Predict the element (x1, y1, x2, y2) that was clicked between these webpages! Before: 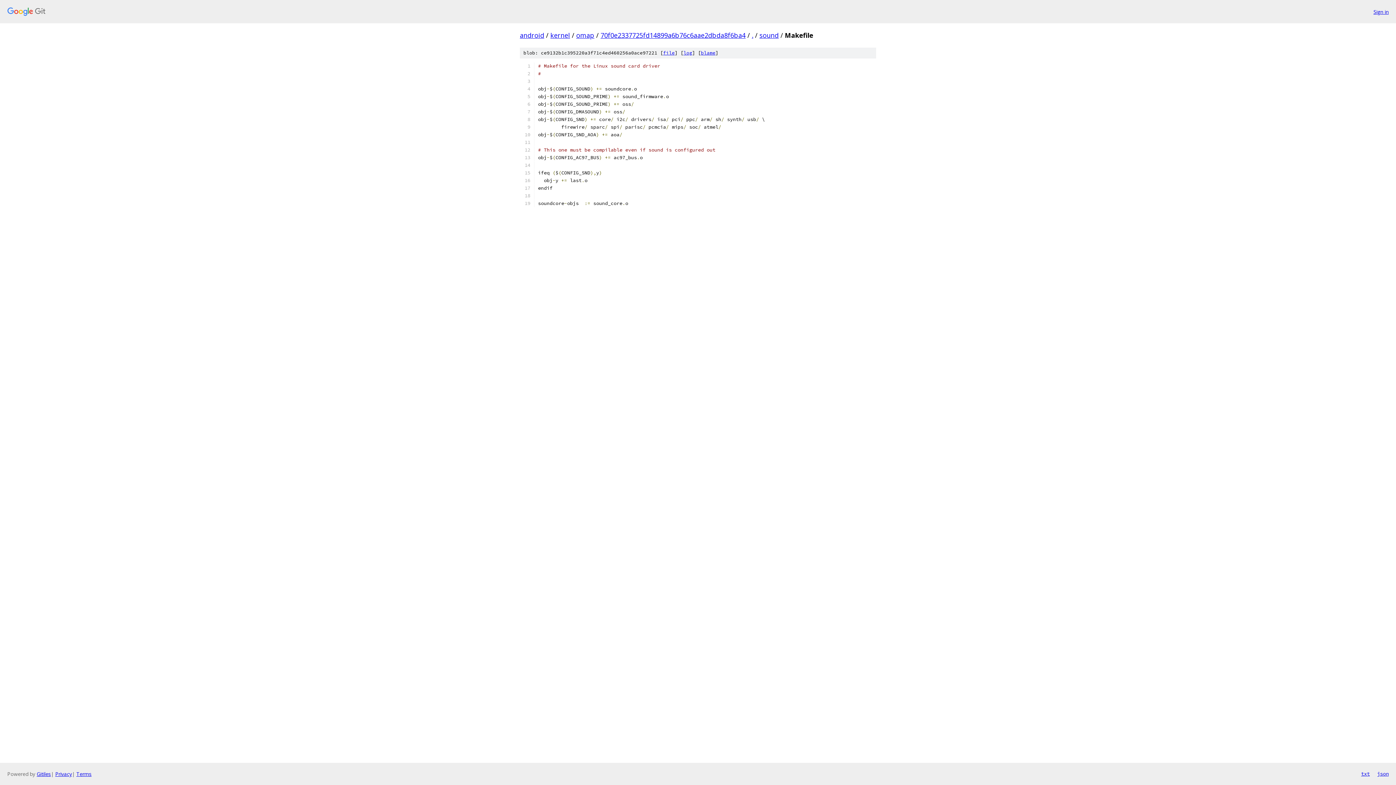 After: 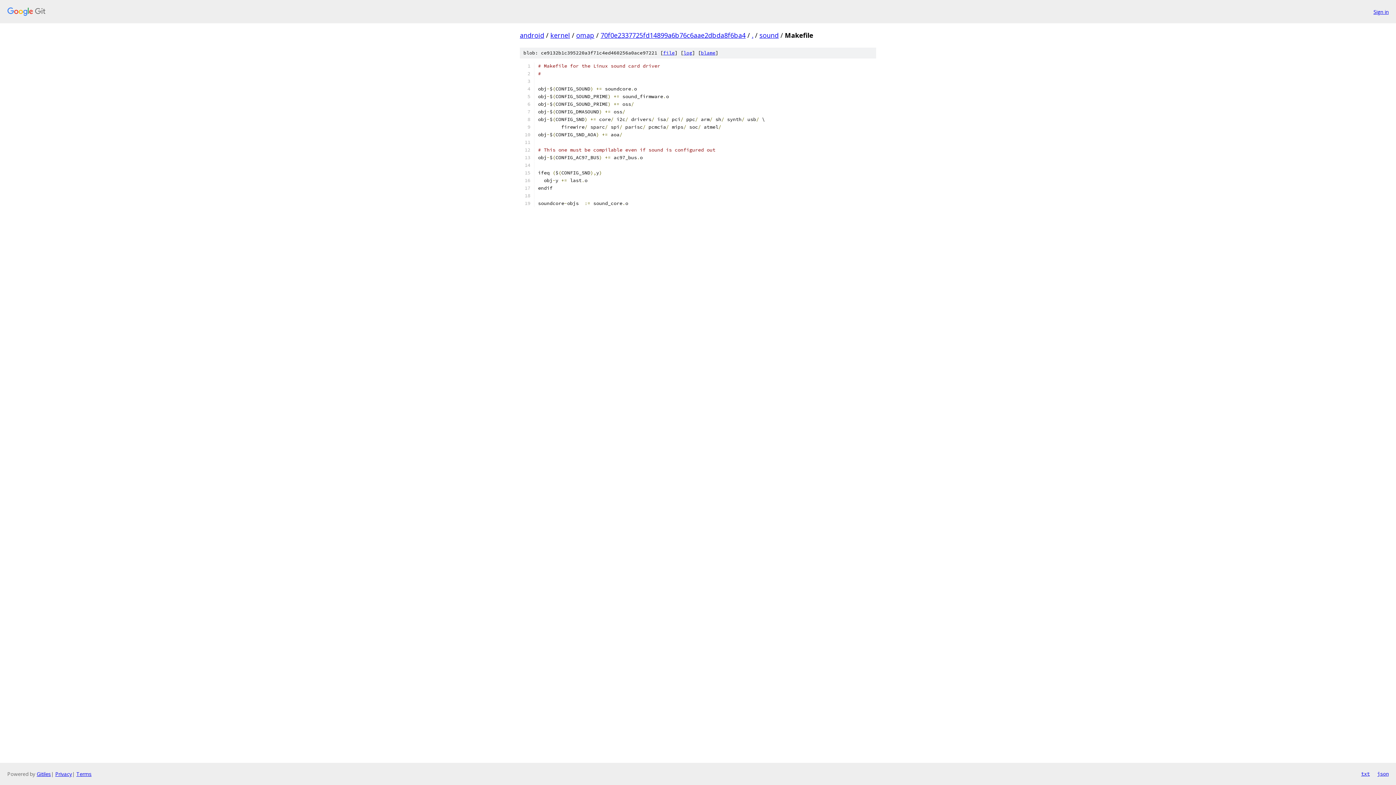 Action: bbox: (1361, 770, 1370, 778) label: txt